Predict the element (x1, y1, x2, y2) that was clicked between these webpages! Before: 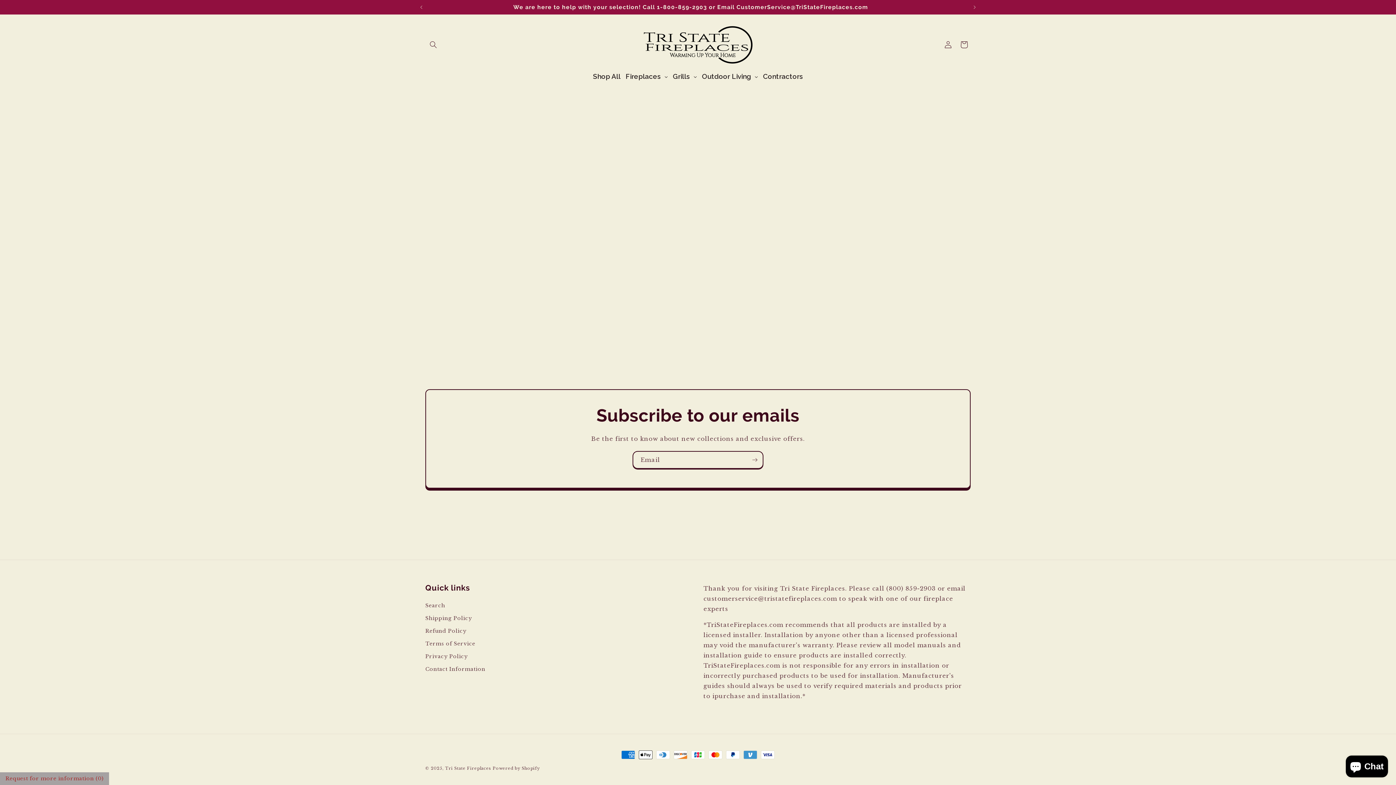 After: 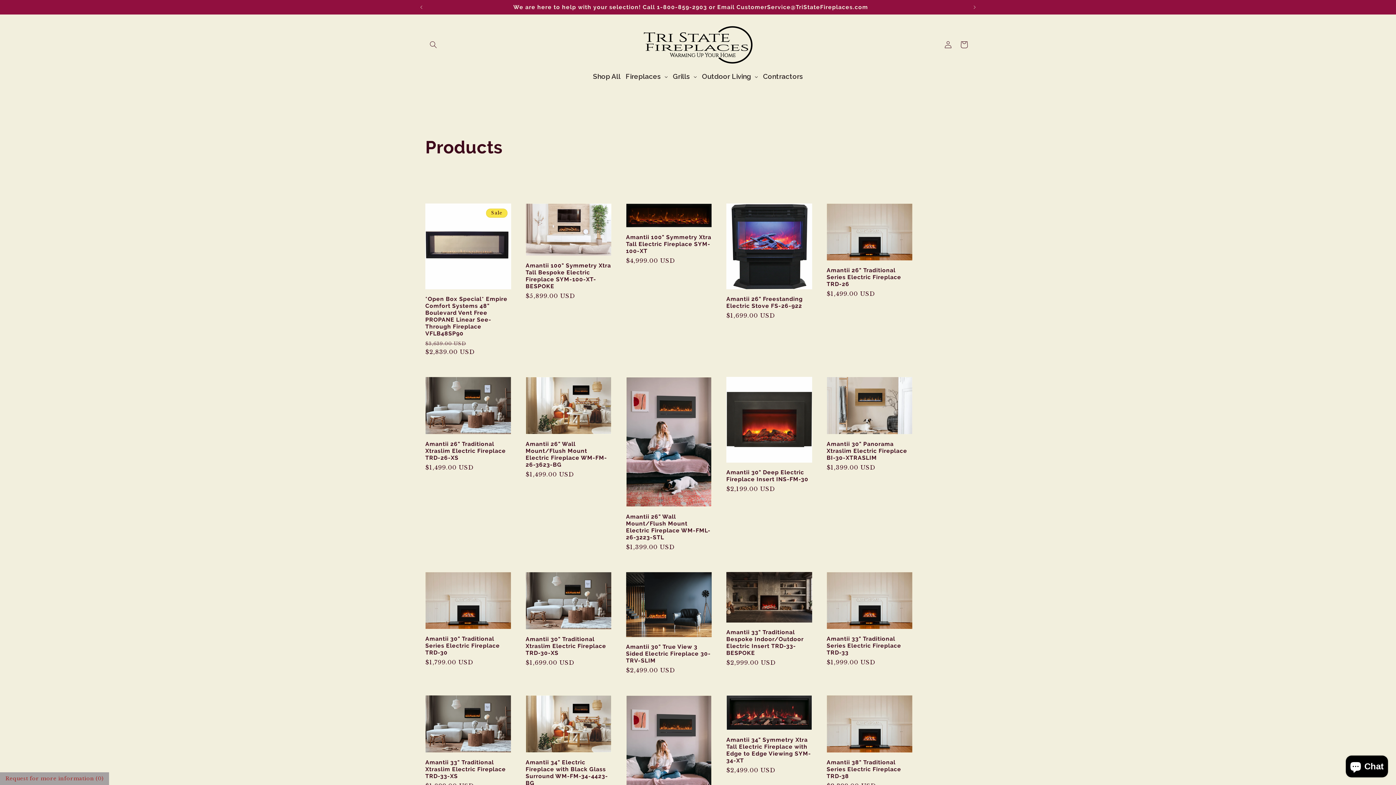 Action: label: Shop All bbox: (590, 66, 623, 86)